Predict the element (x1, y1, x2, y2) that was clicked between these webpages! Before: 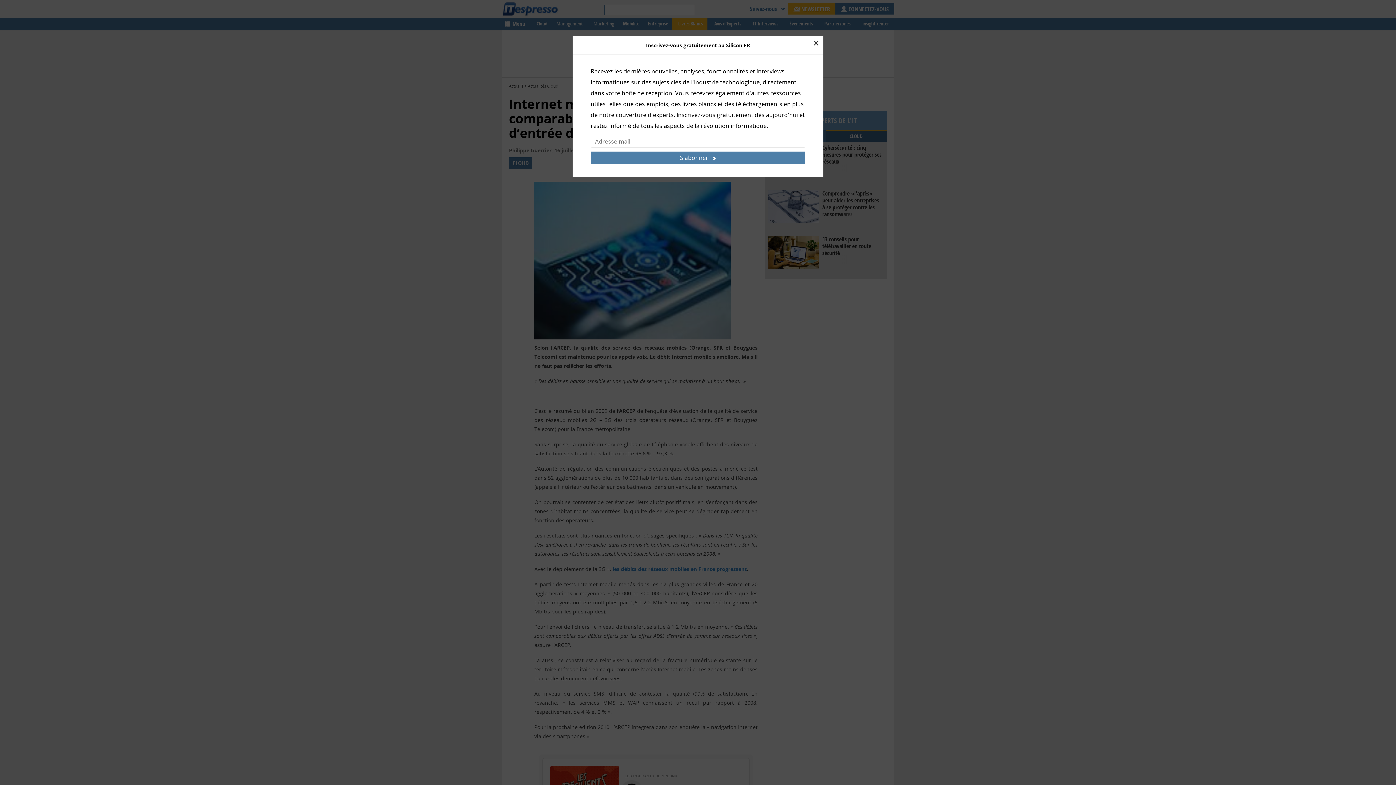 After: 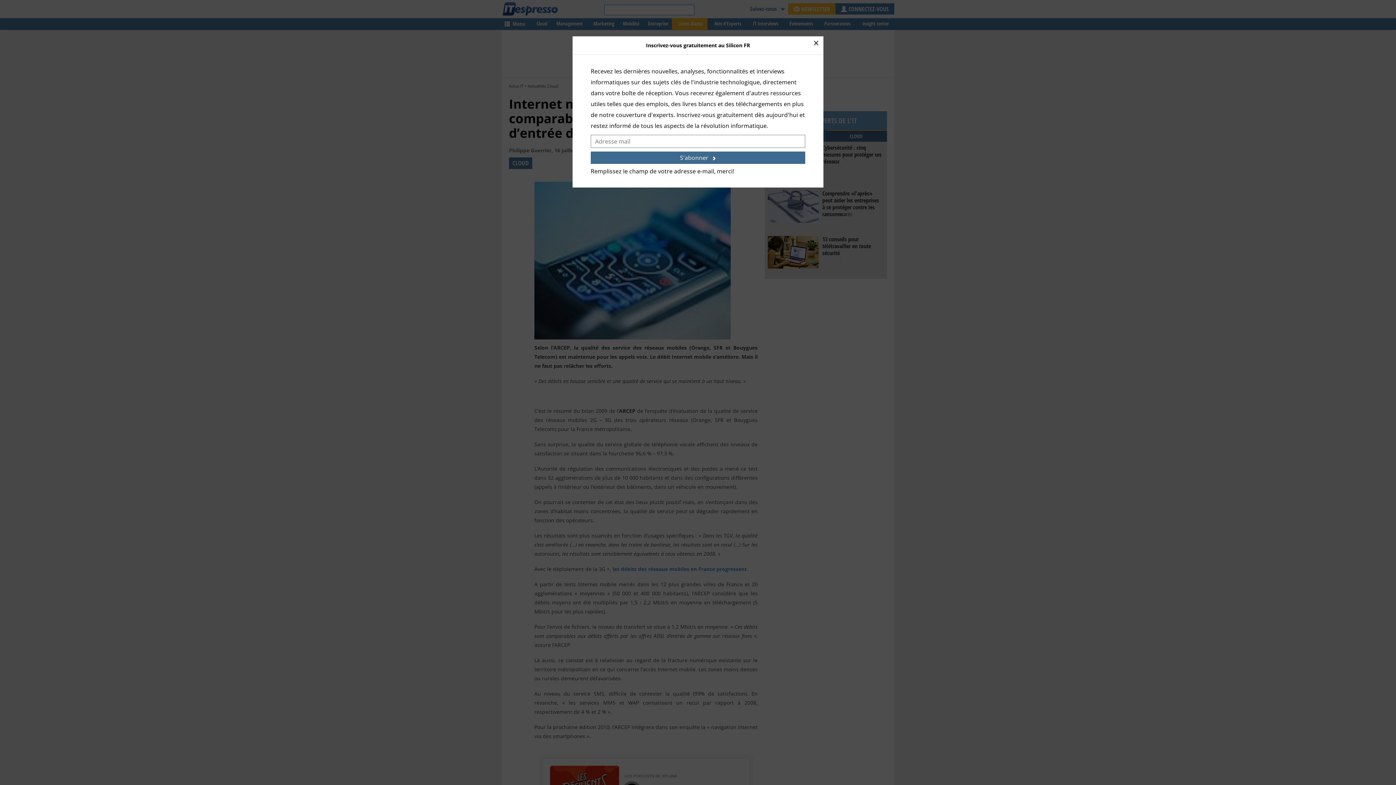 Action: label: S'abonner bbox: (590, 151, 805, 164)